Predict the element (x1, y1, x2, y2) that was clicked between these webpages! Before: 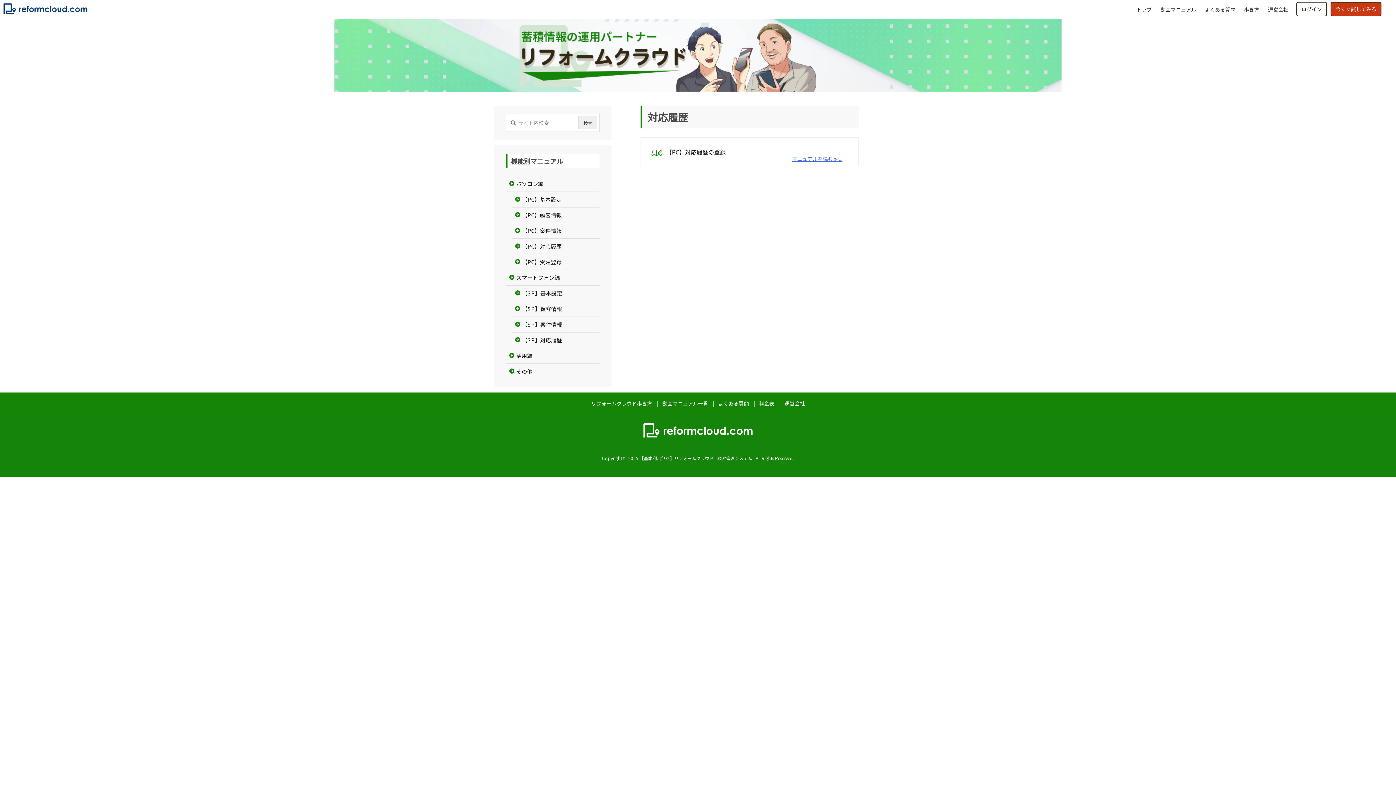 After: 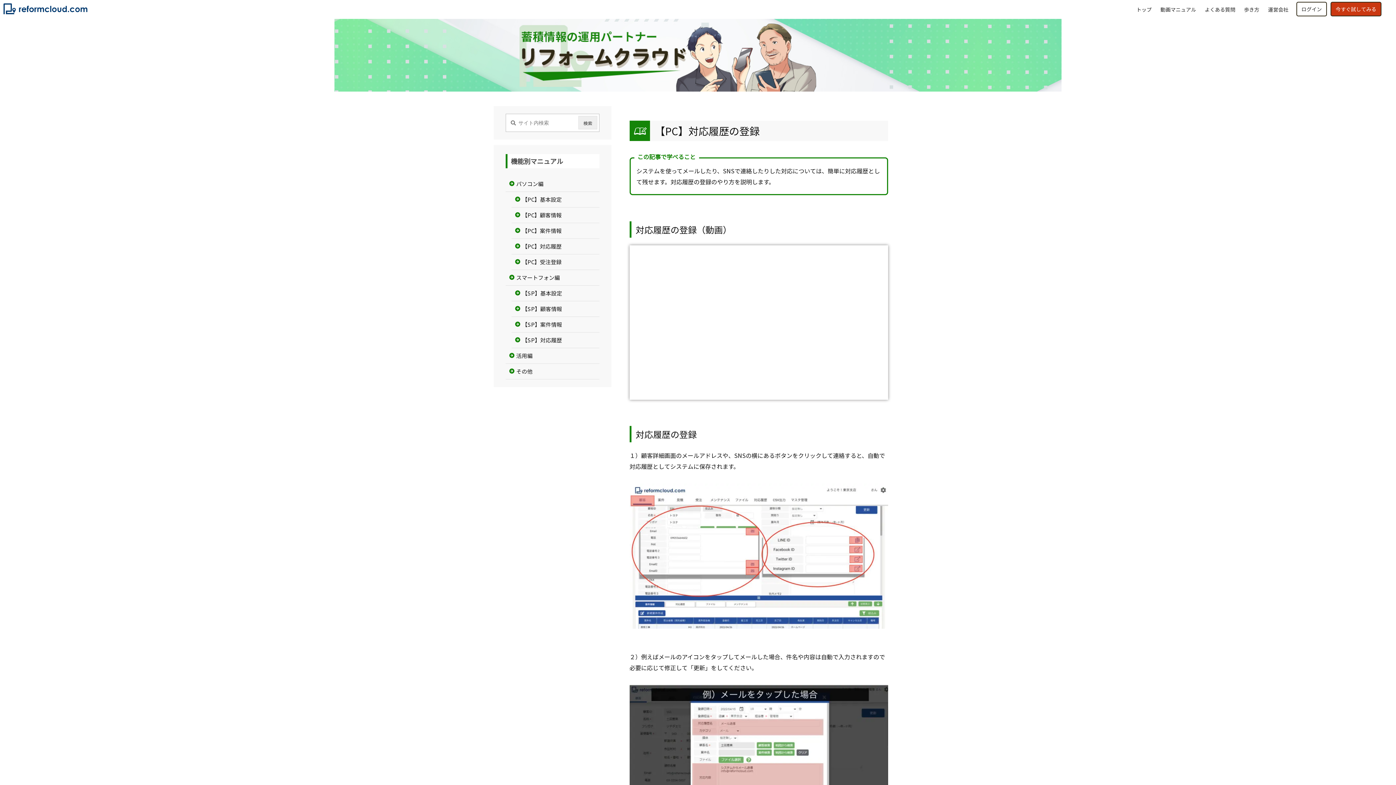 Action: label: マニュアルを読む bbox: (792, 155, 842, 162)